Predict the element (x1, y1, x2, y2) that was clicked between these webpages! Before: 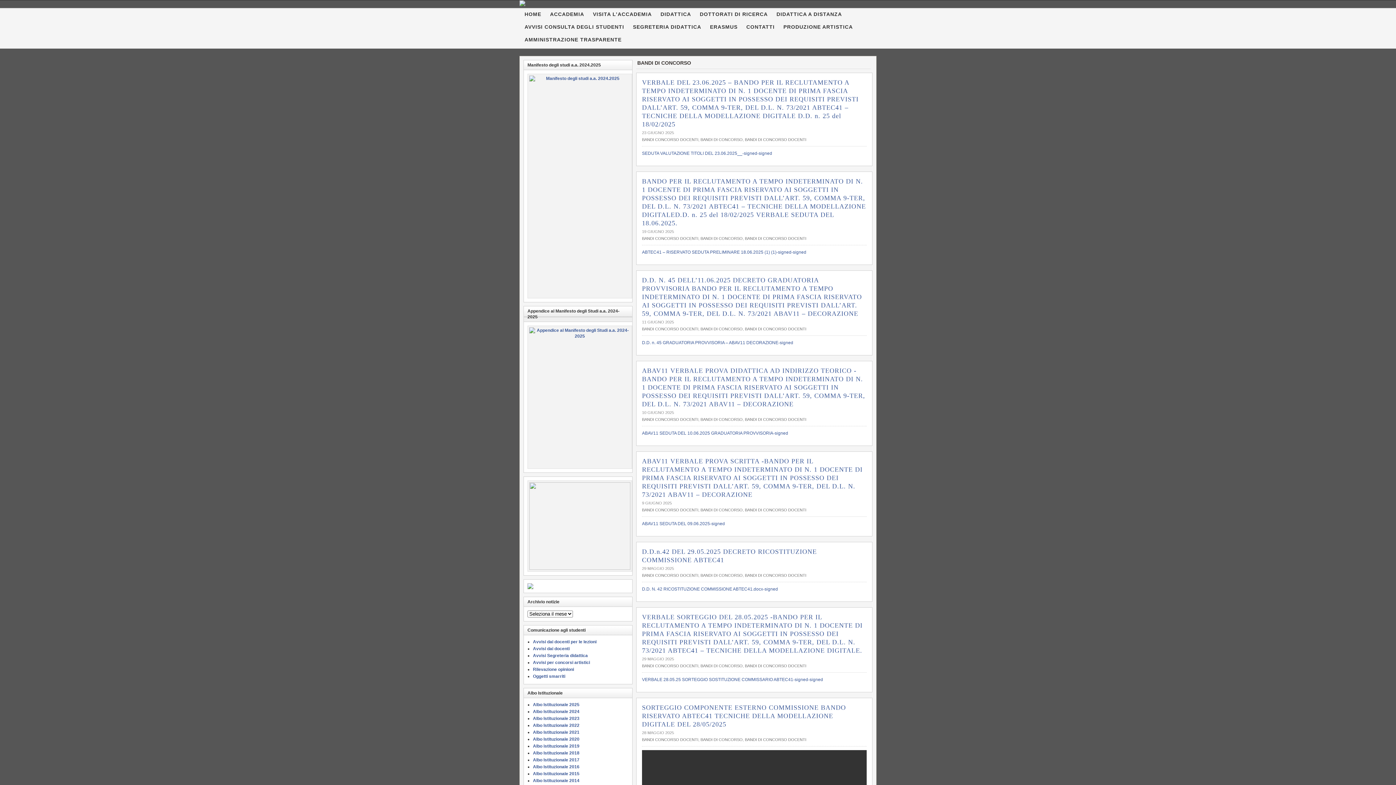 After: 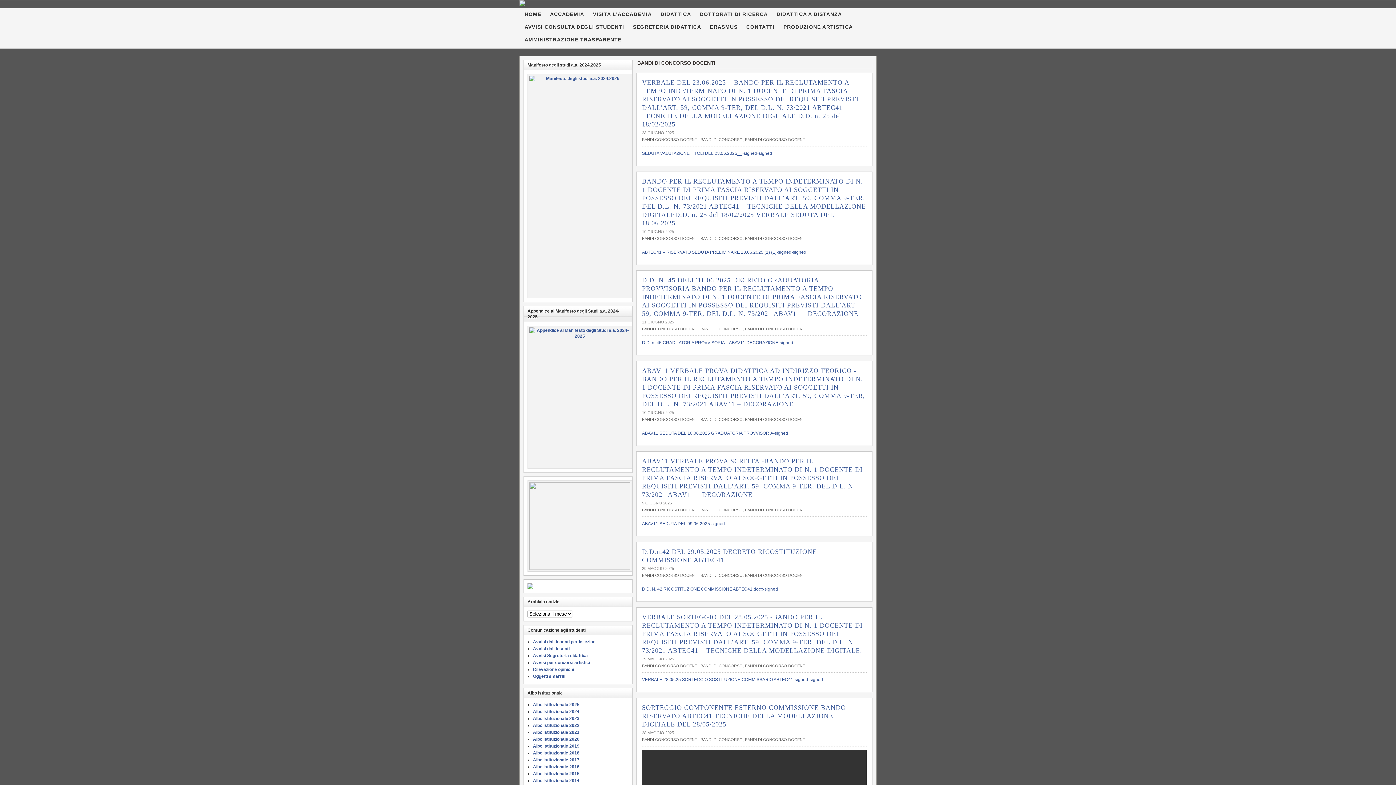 Action: bbox: (745, 236, 806, 240) label: BANDI DI CONCORSO DOCENTI